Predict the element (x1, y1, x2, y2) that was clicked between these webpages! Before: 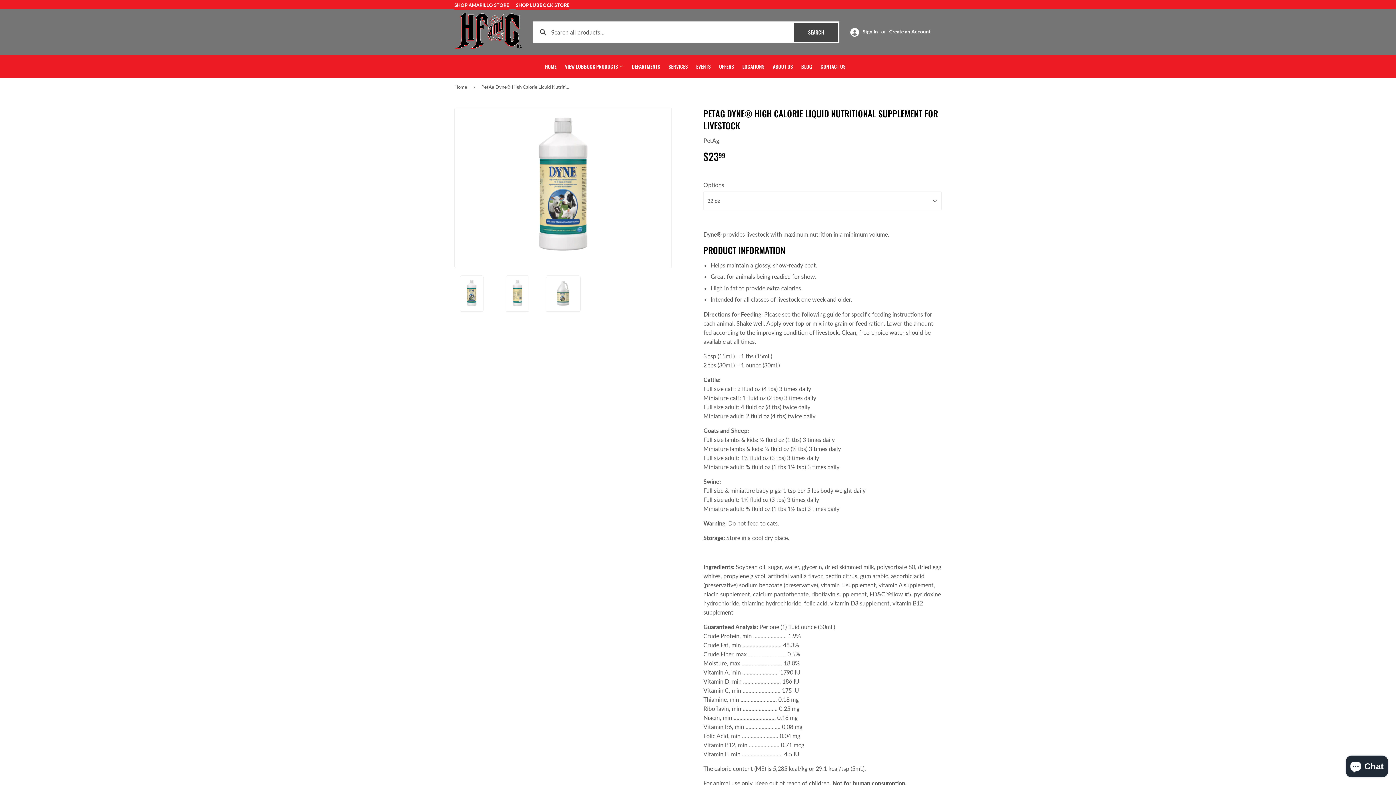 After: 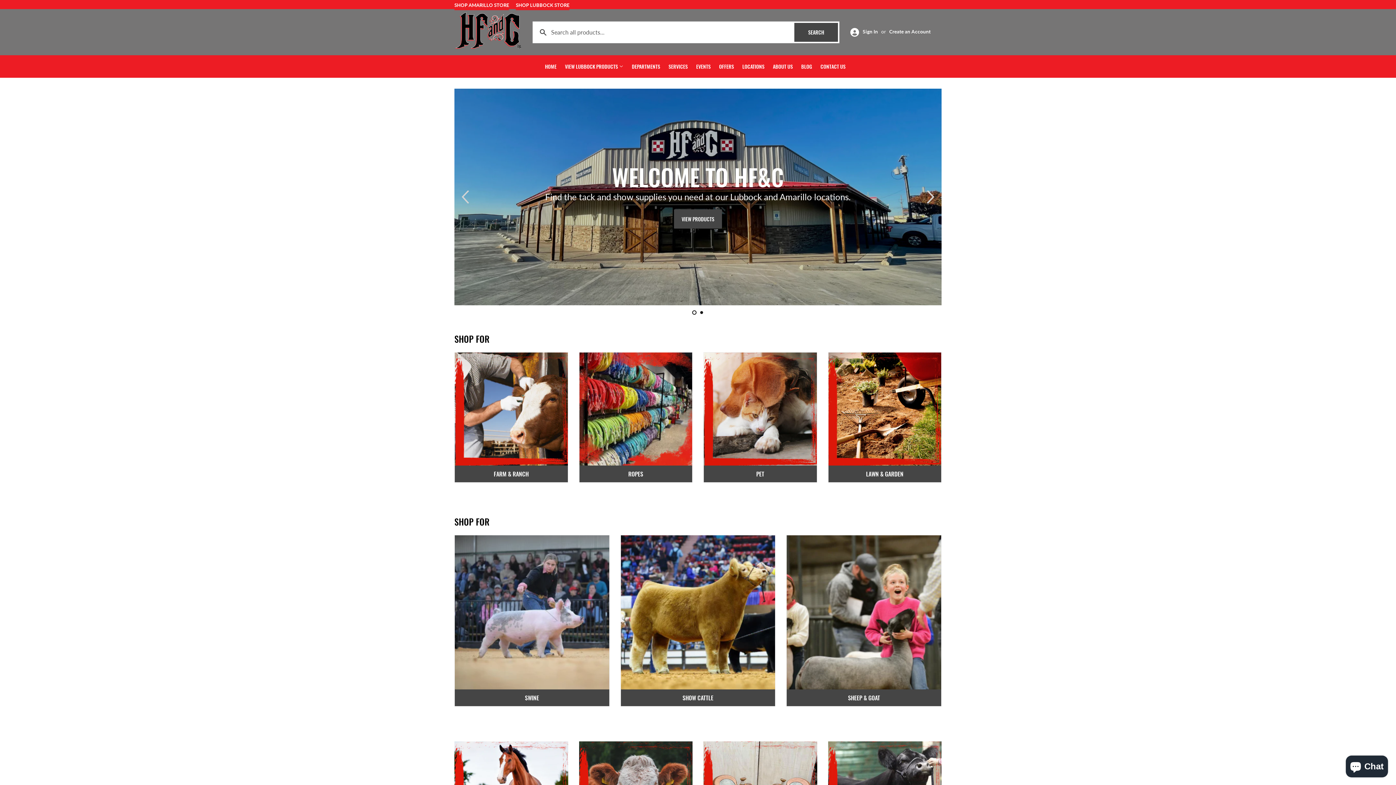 Action: bbox: (454, 77, 469, 96) label: Home